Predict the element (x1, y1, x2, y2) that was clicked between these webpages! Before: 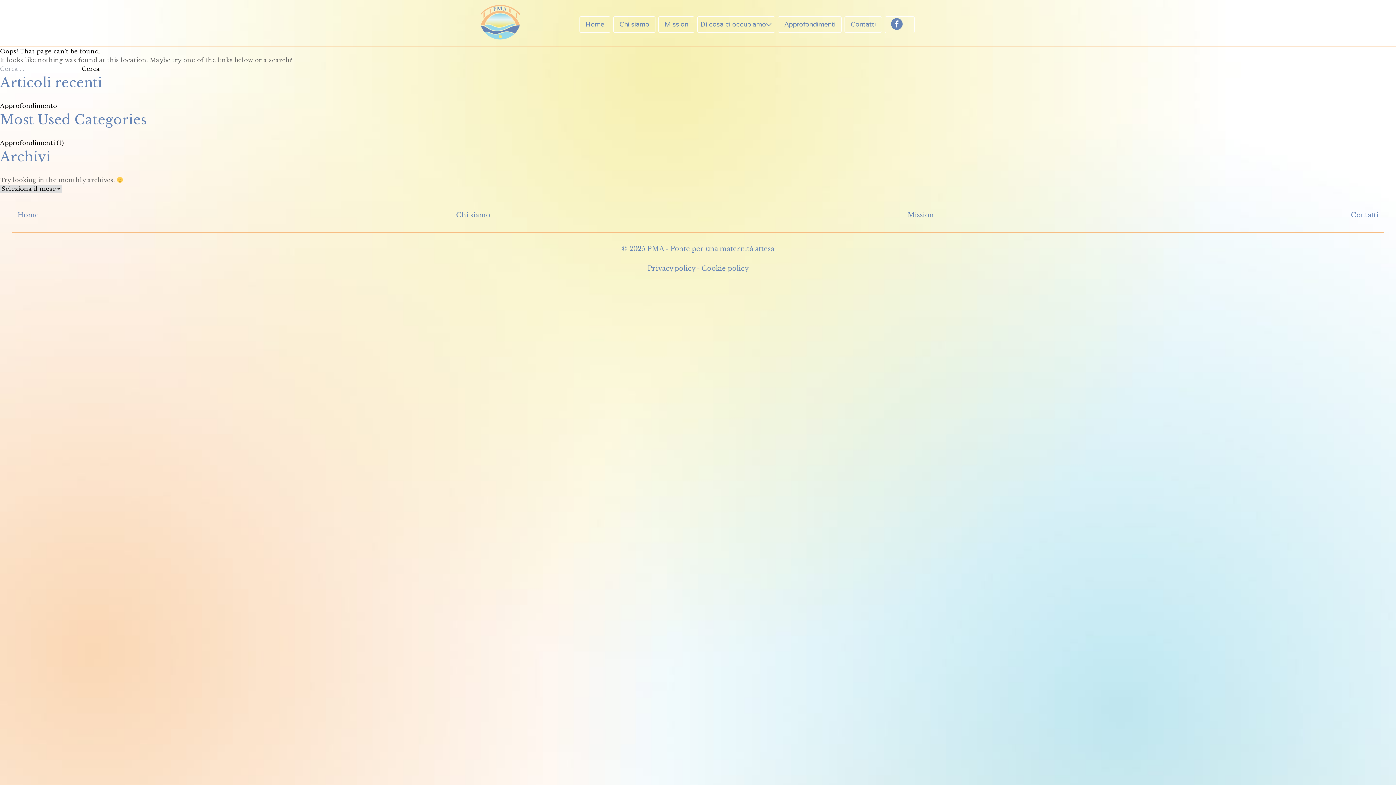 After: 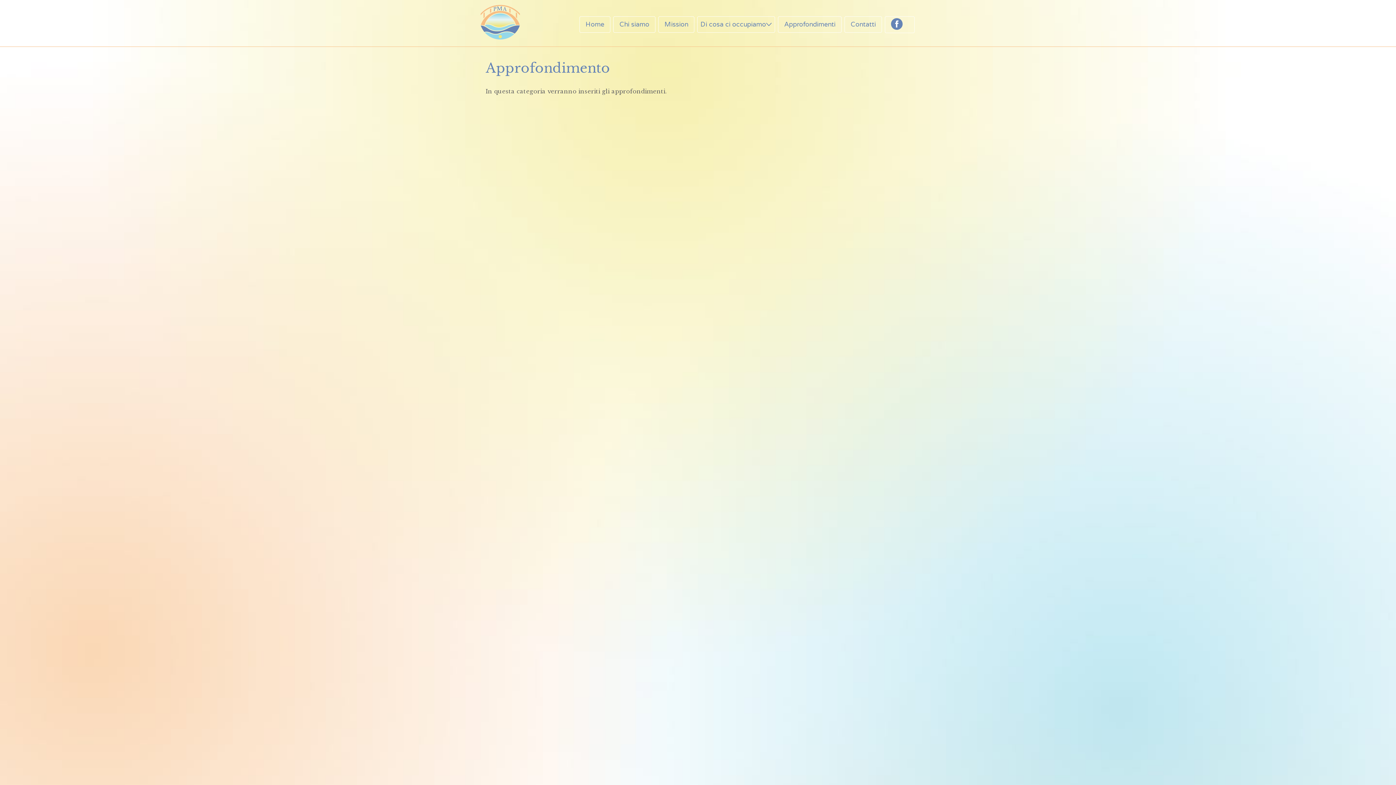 Action: label: Approfondimenti bbox: (778, 16, 841, 32)